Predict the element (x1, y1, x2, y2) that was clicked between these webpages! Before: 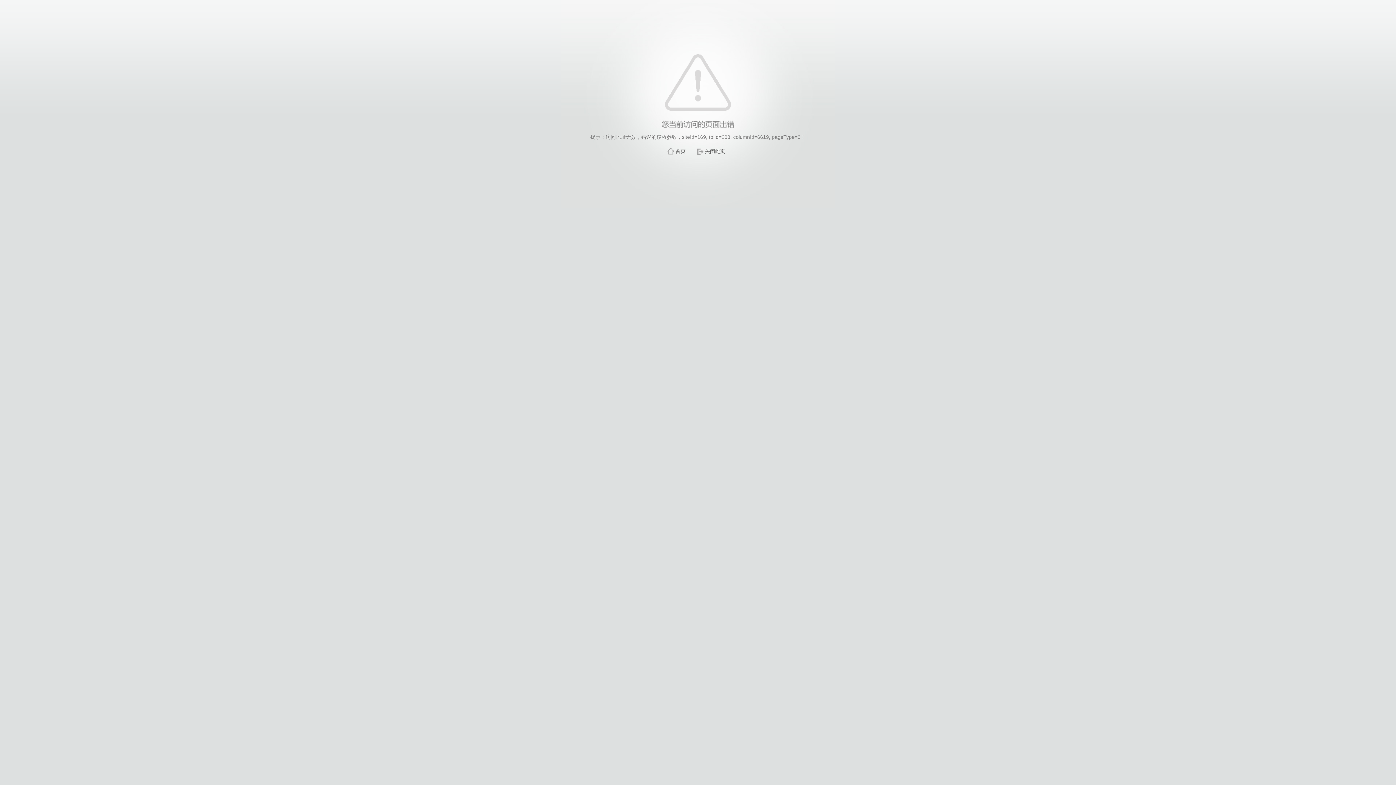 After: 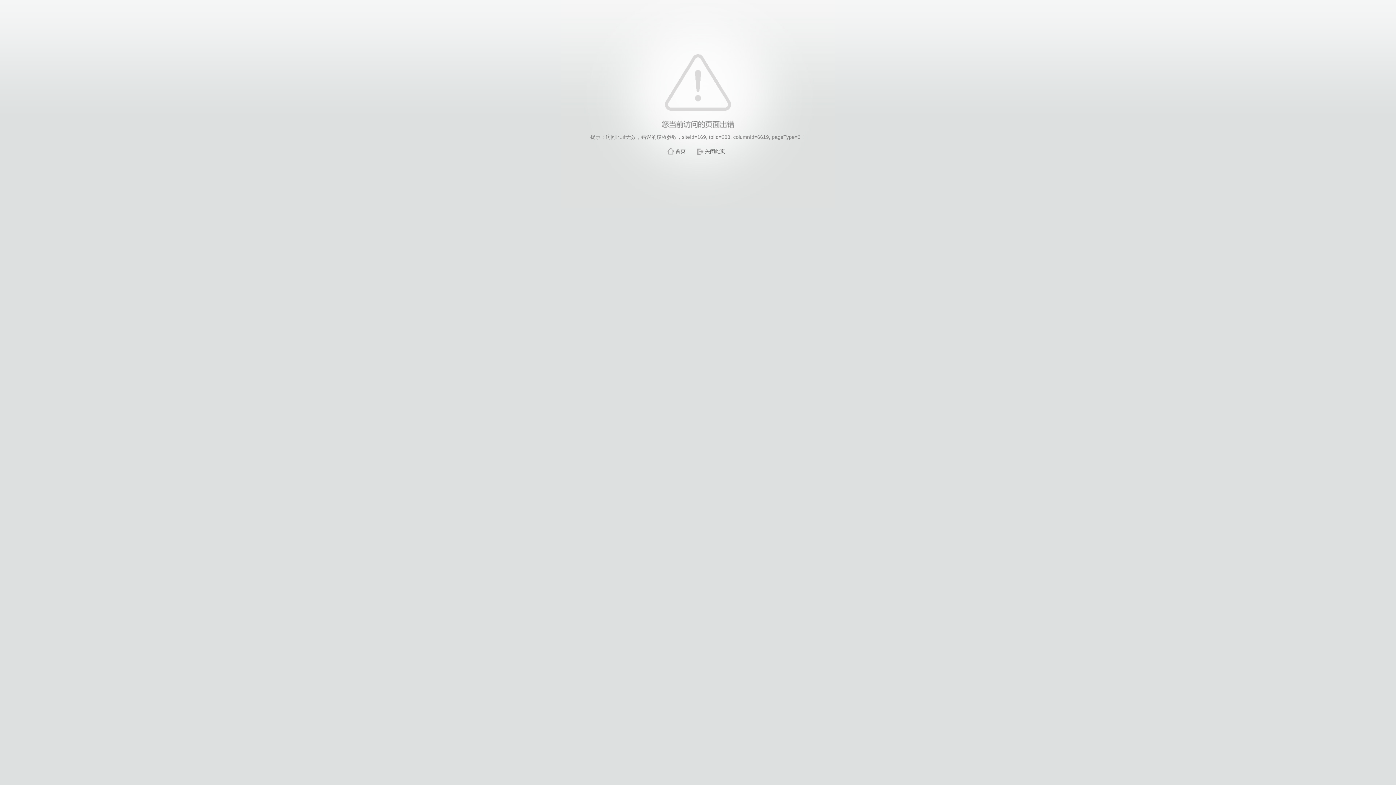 Action: label: 关闭此页 bbox: (705, 148, 725, 154)